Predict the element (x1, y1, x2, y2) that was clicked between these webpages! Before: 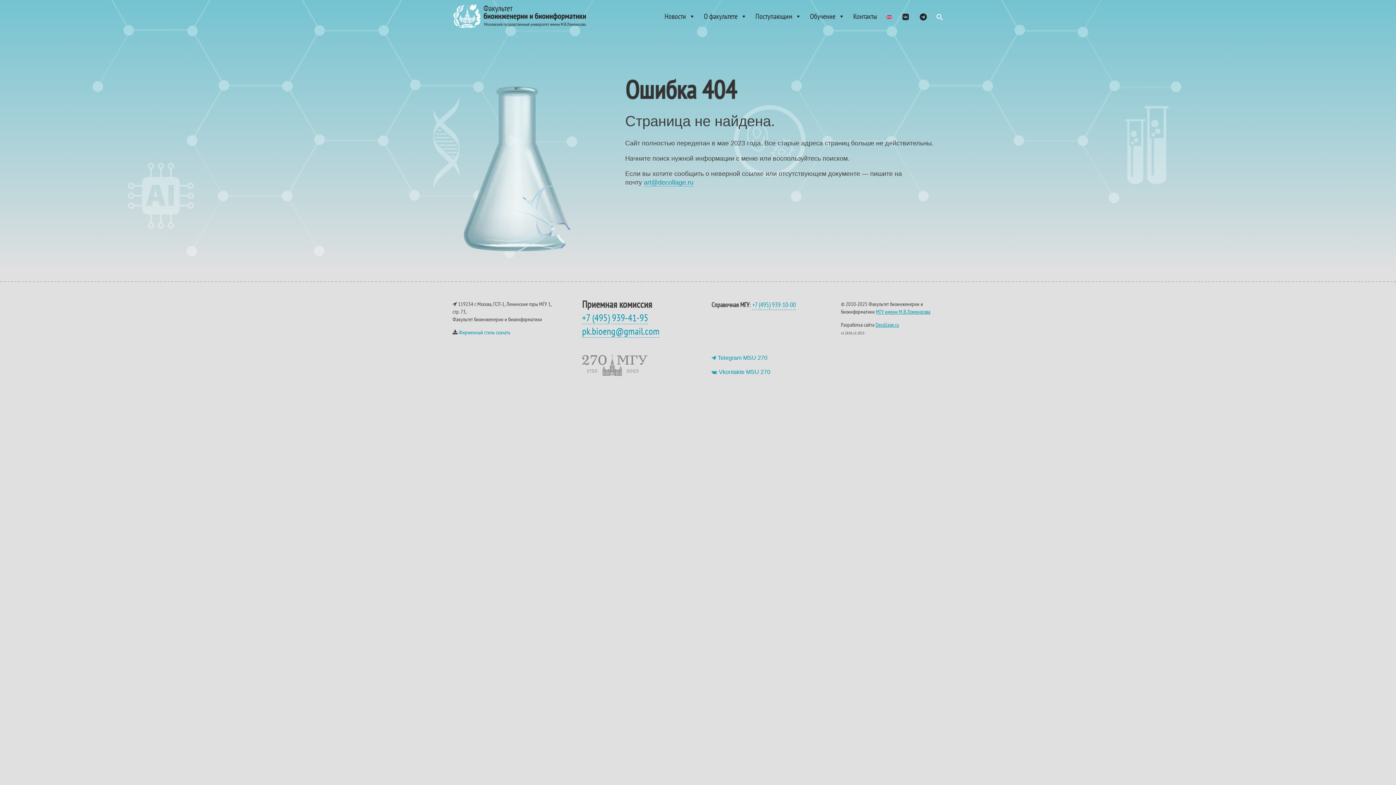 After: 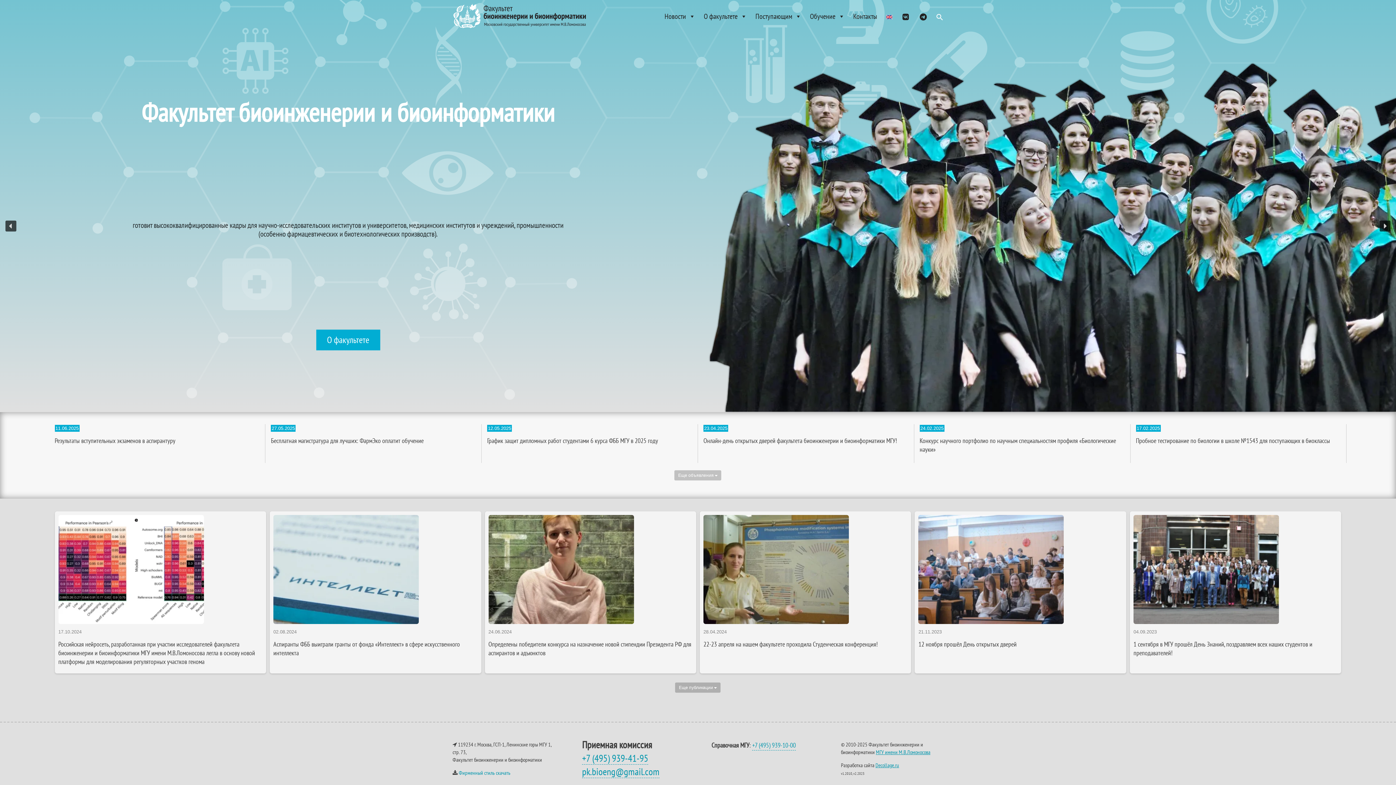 Action: bbox: (452, 25, 588, 31)